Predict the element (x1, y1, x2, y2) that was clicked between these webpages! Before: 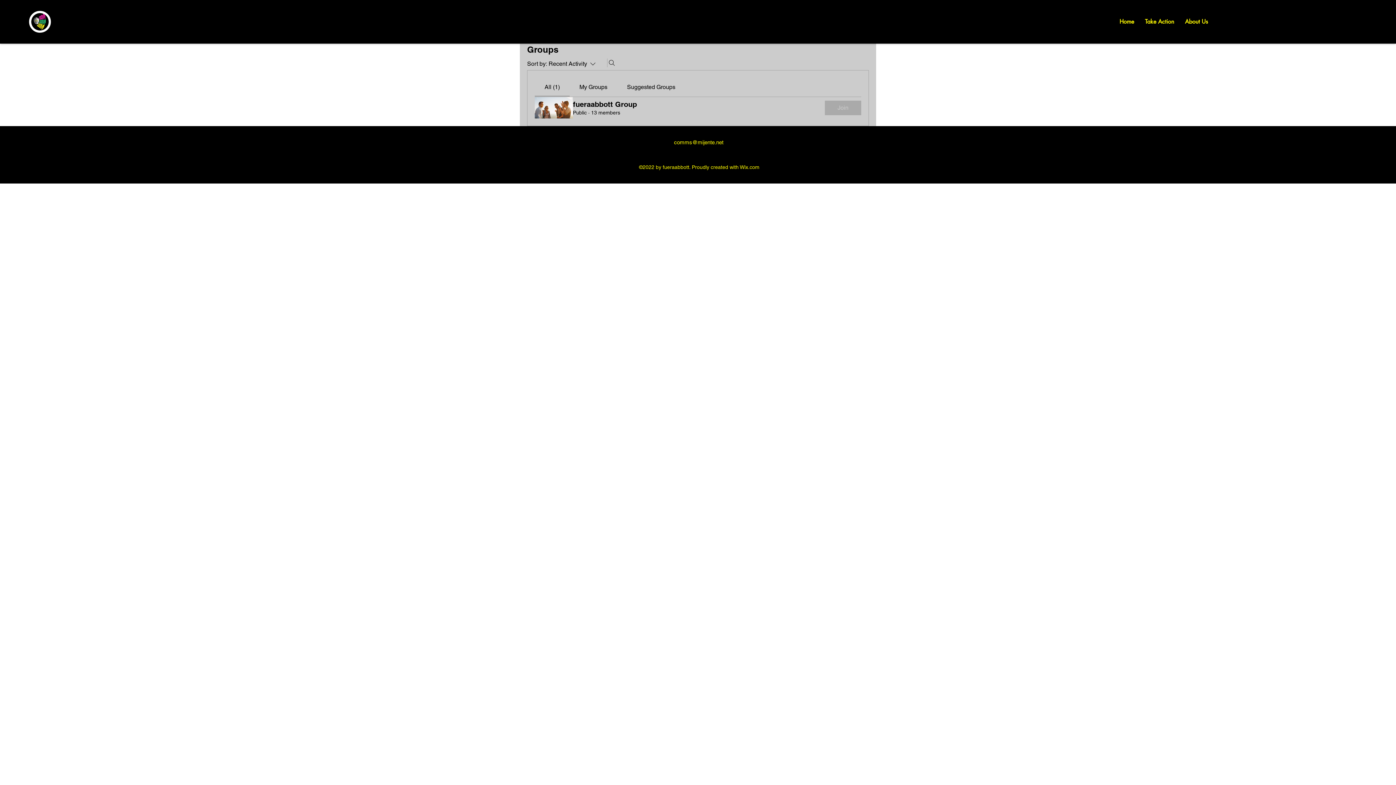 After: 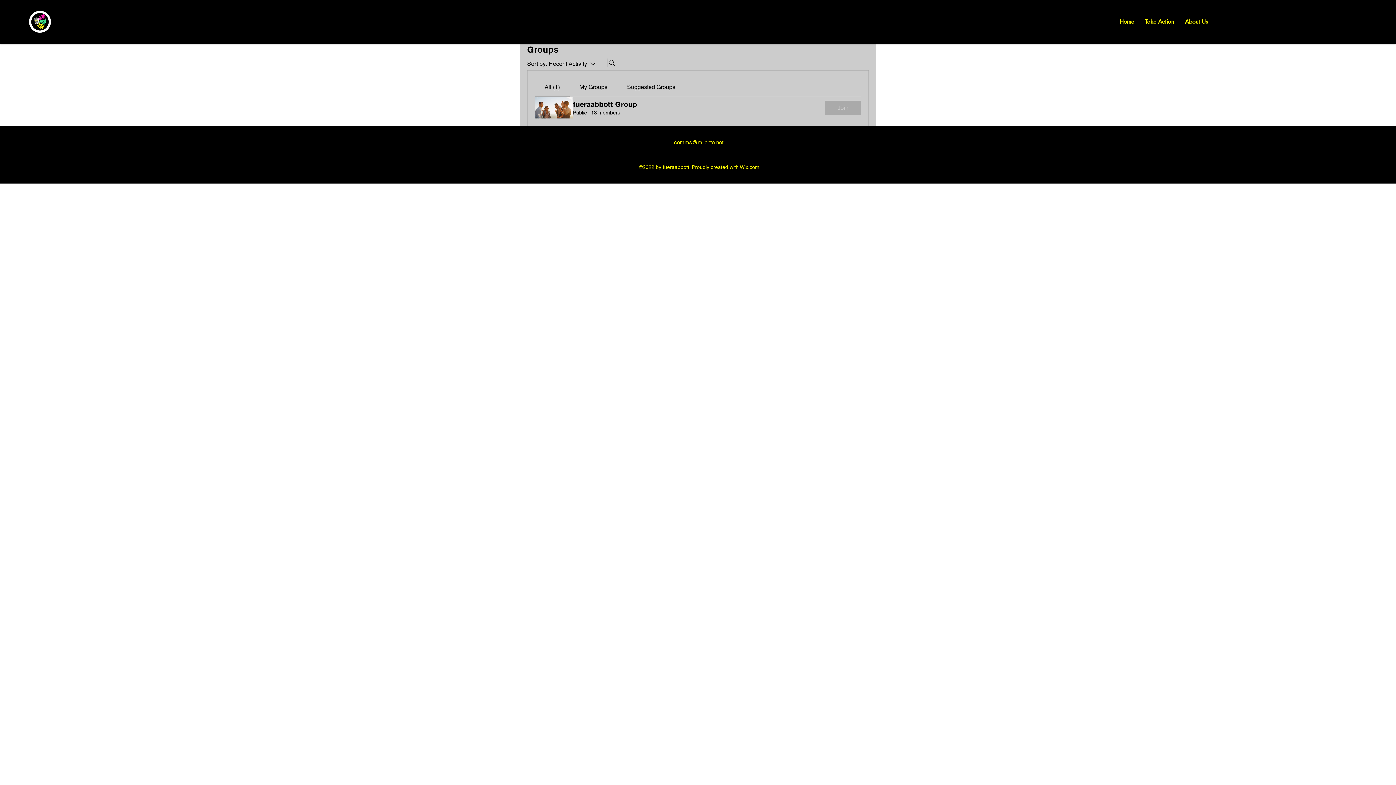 Action: label: Suggested Groups bbox: (627, 83, 675, 90)